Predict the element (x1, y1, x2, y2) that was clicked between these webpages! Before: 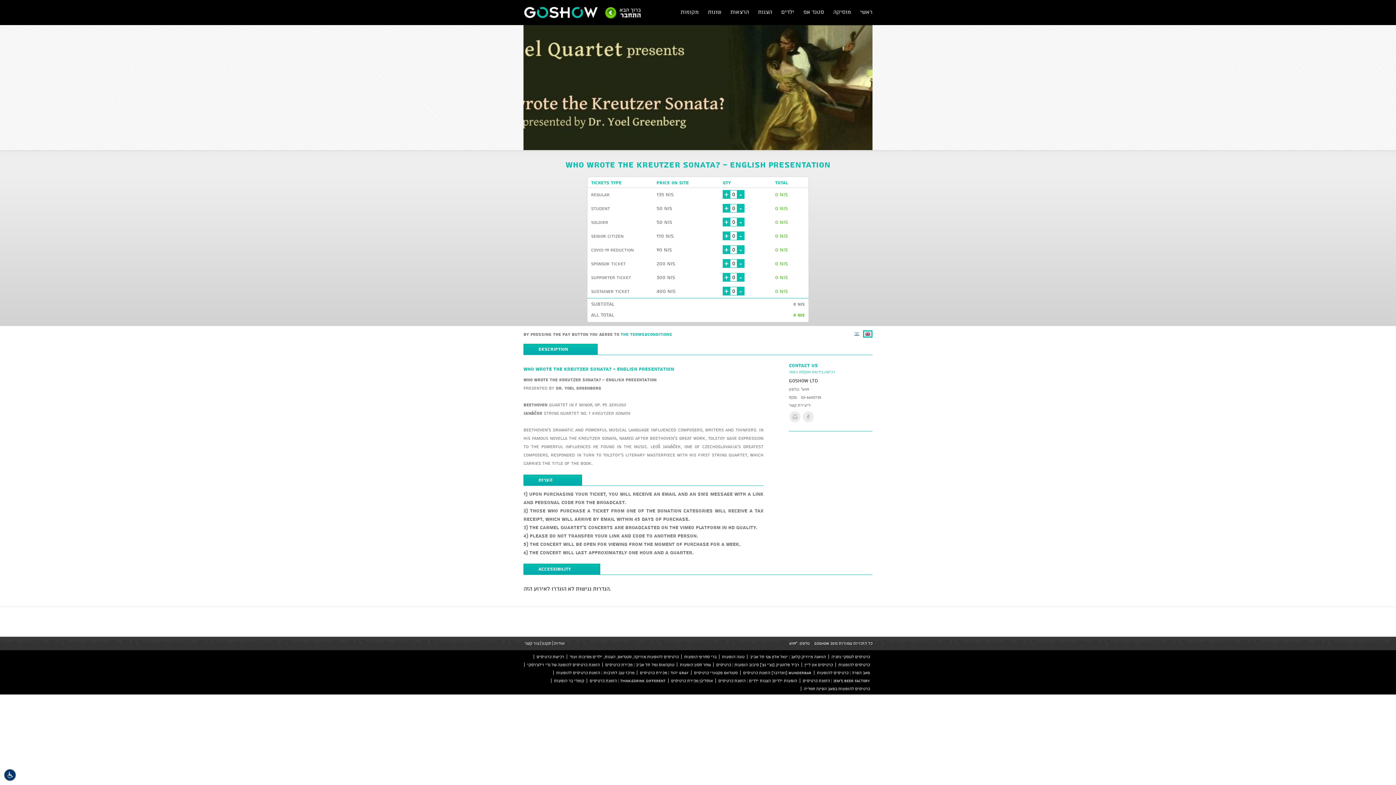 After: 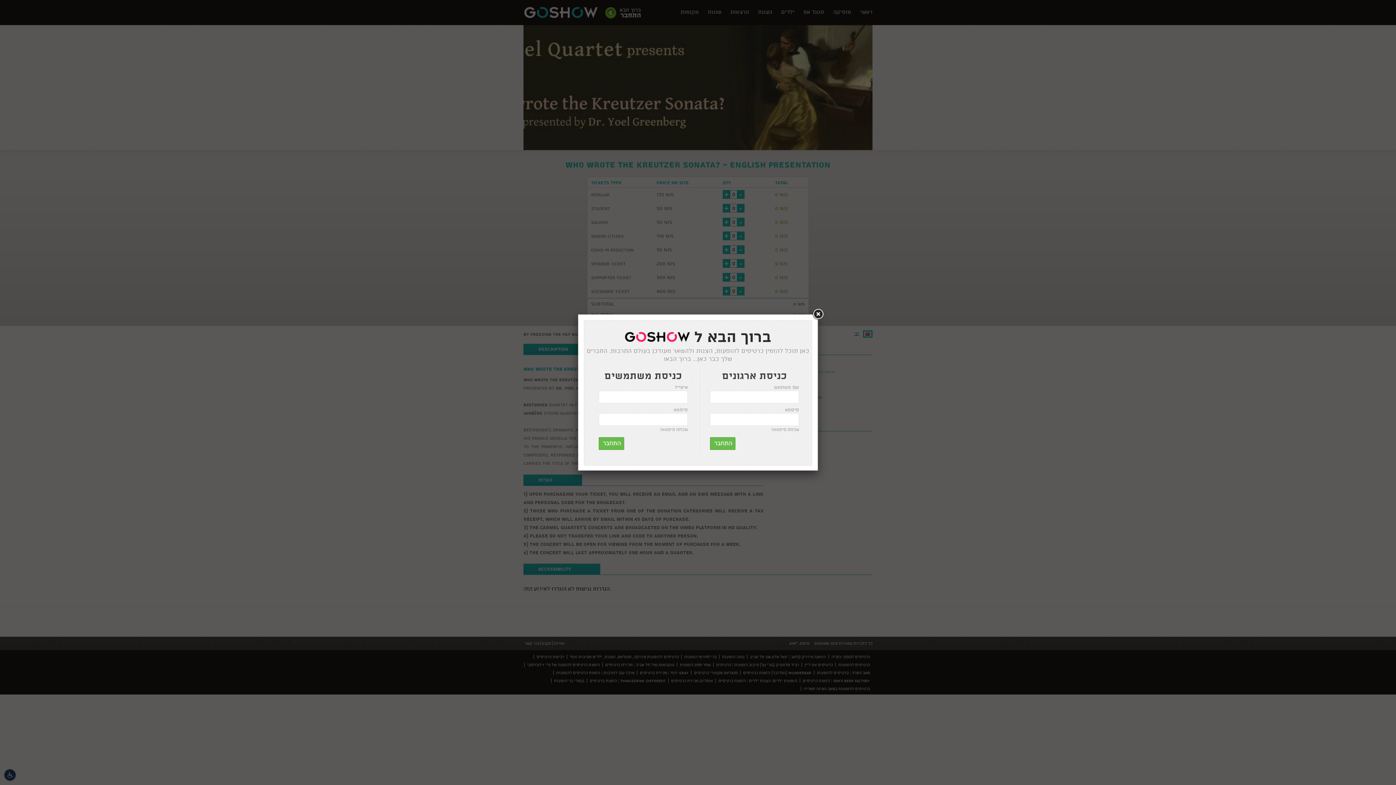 Action: bbox: (603, 5, 643, 20)